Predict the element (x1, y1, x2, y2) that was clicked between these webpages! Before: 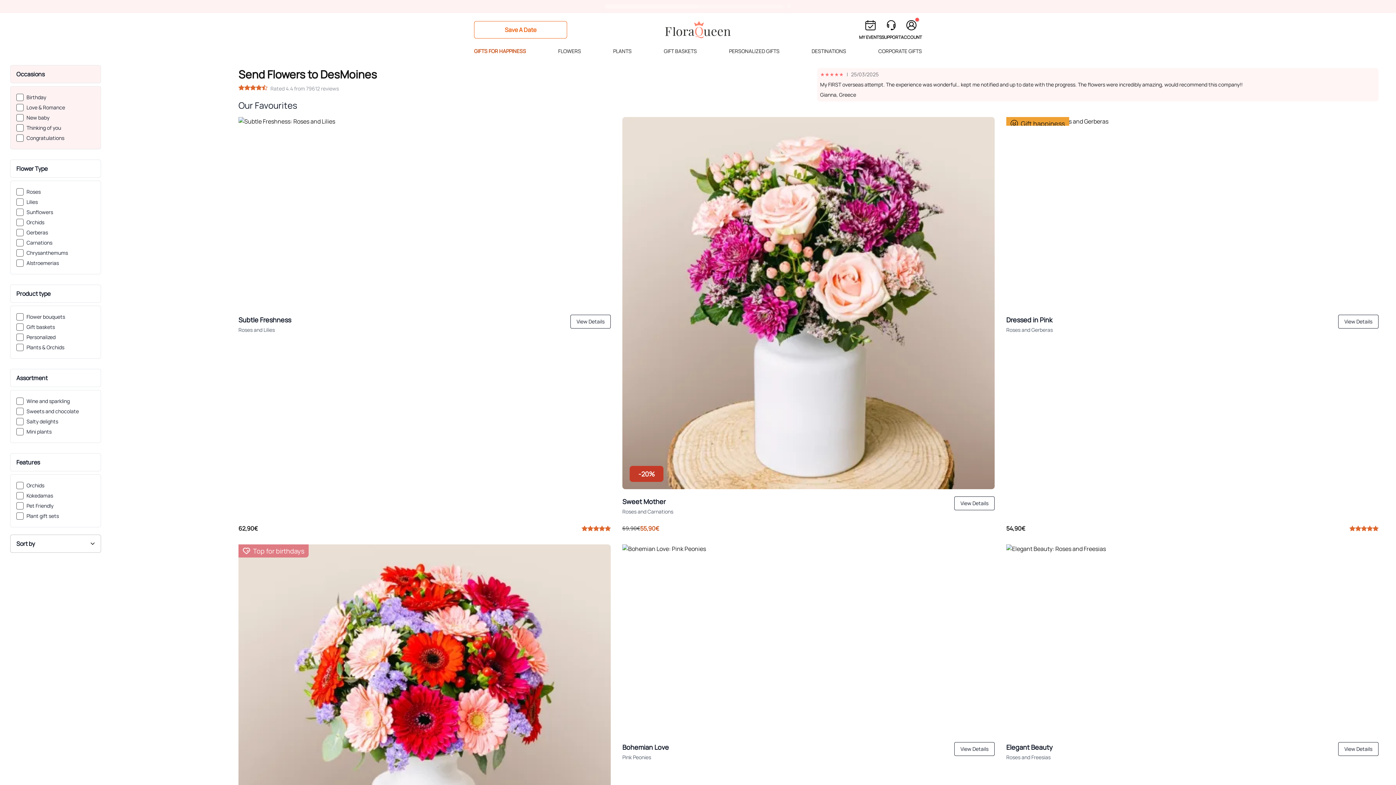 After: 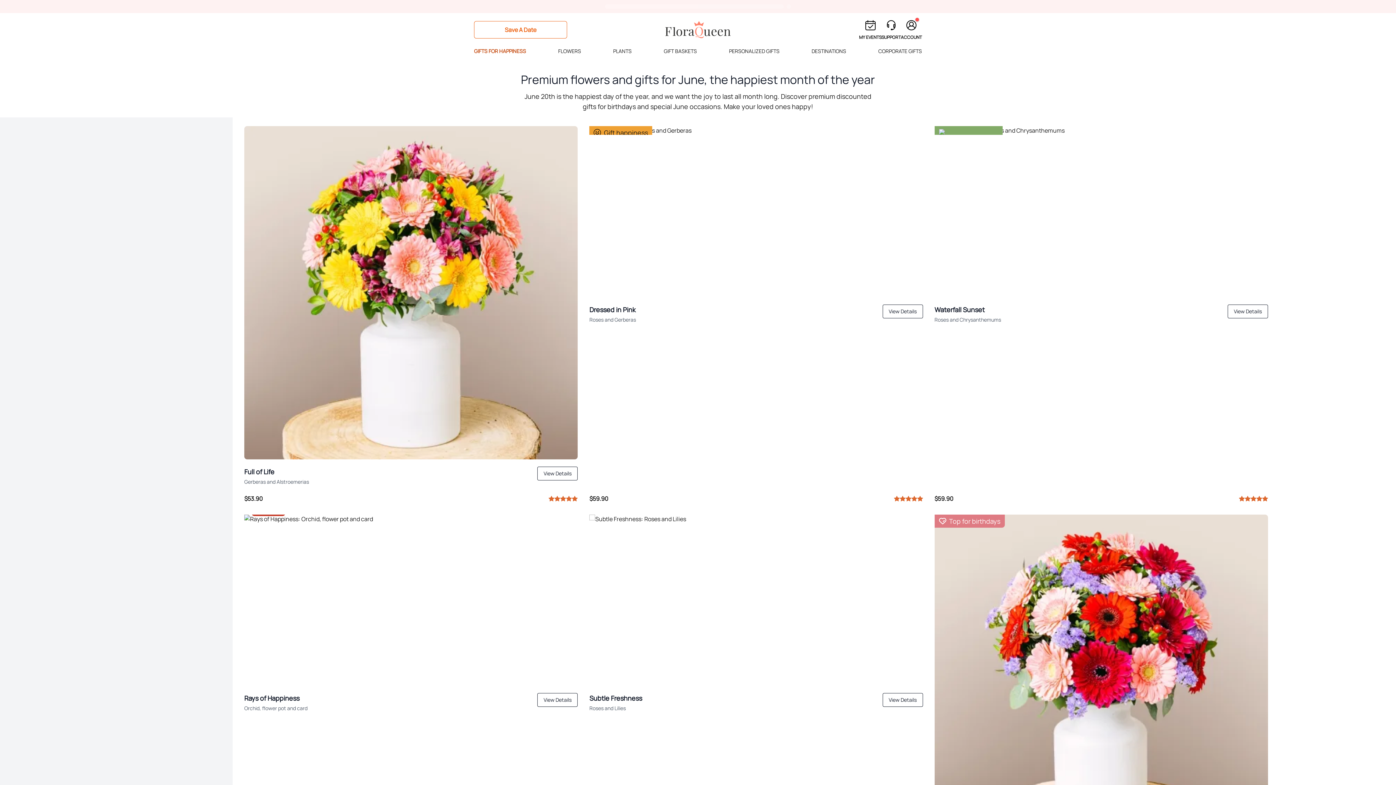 Action: bbox: (474, 43, 526, 62) label: GIFTS FOR HAPPINESS